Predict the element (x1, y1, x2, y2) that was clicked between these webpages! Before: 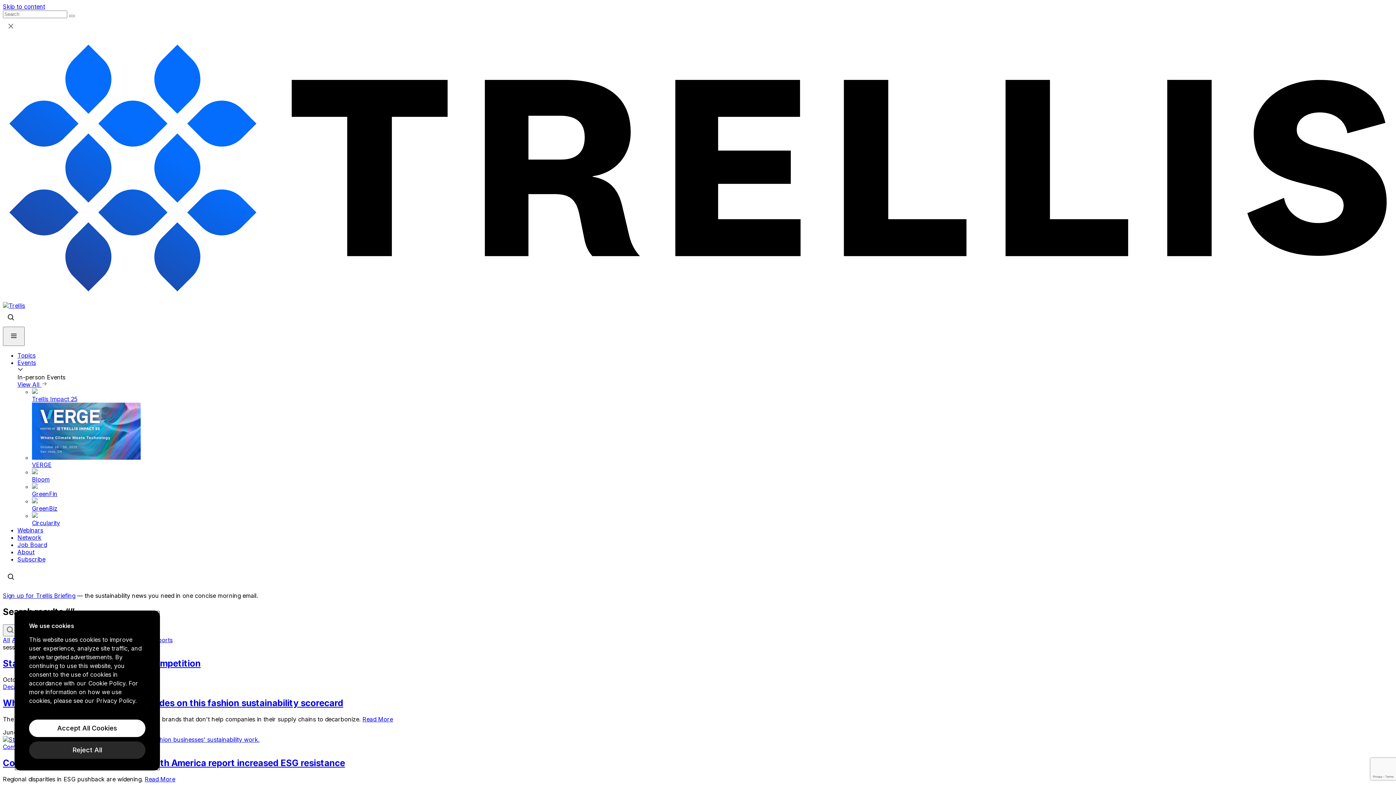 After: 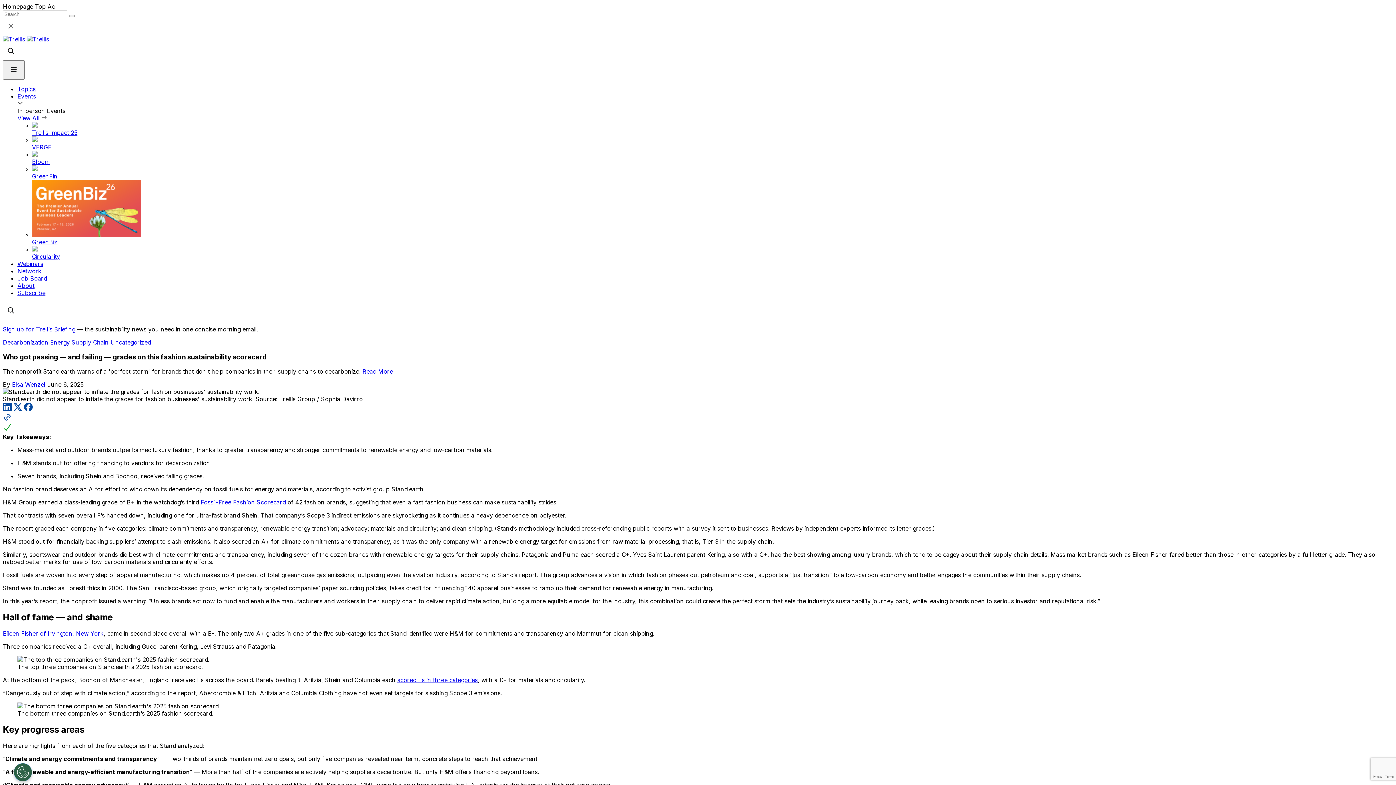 Action: label: Who got passing — and failing — grades on this fashion sustainability scorecard bbox: (2, 698, 1393, 708)